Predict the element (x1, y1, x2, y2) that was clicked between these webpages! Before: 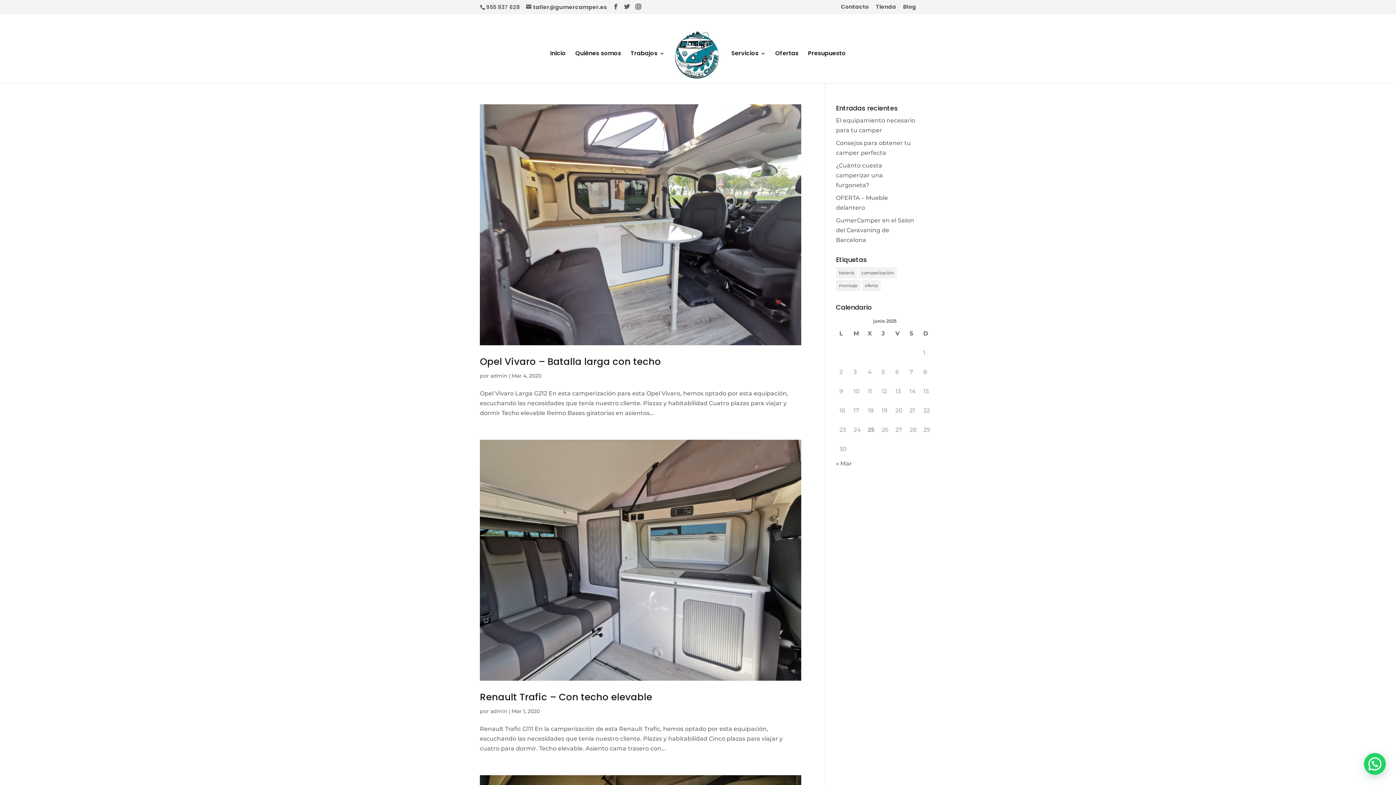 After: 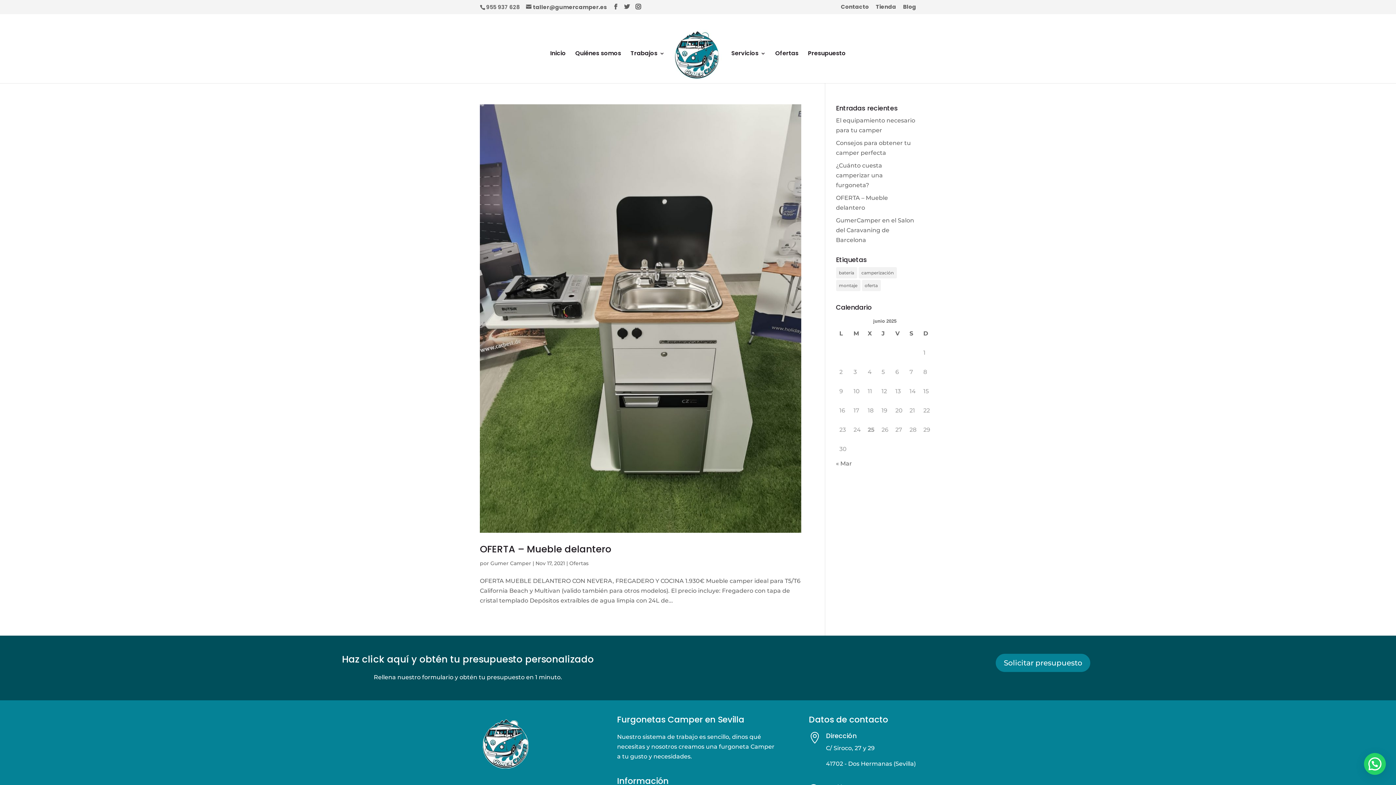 Action: label: montaje (1 elemento) bbox: (836, 280, 860, 291)